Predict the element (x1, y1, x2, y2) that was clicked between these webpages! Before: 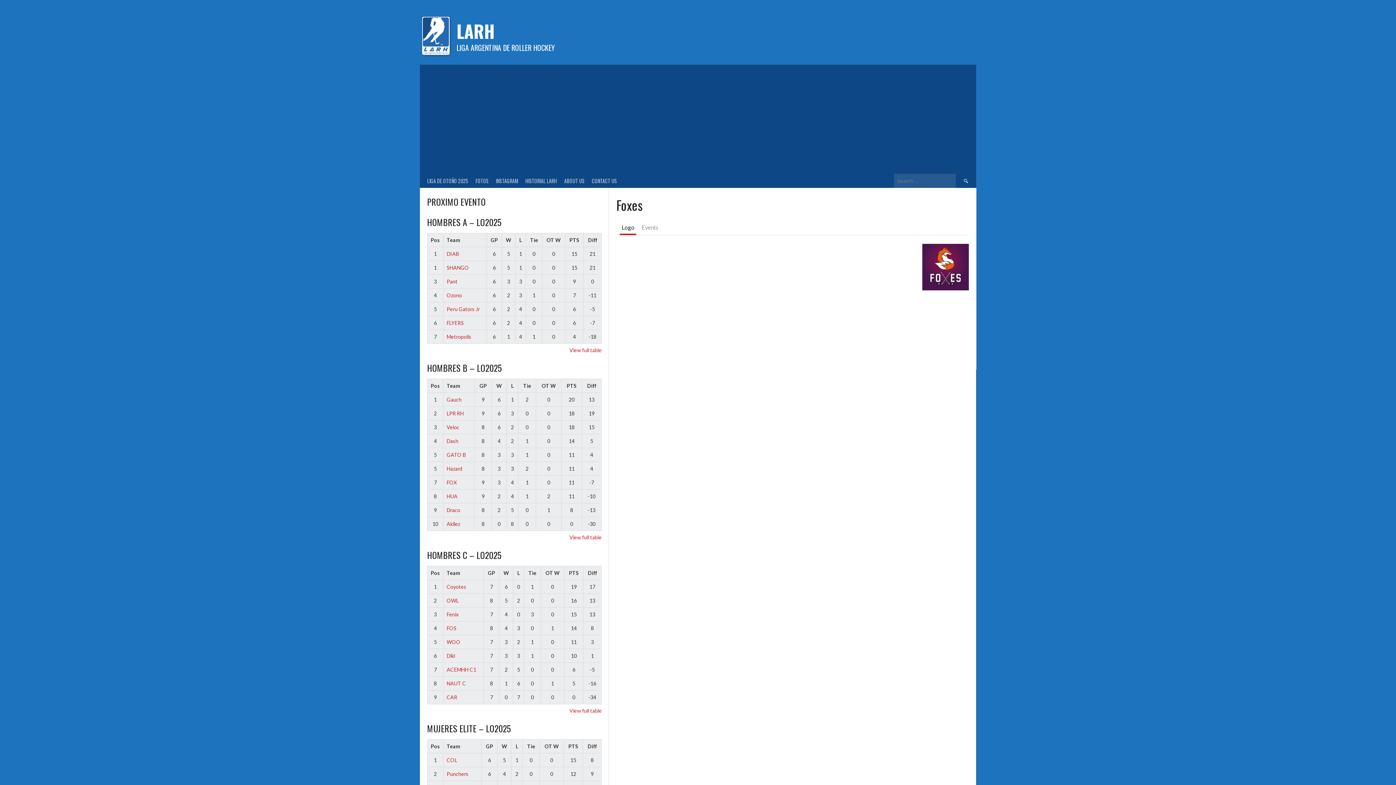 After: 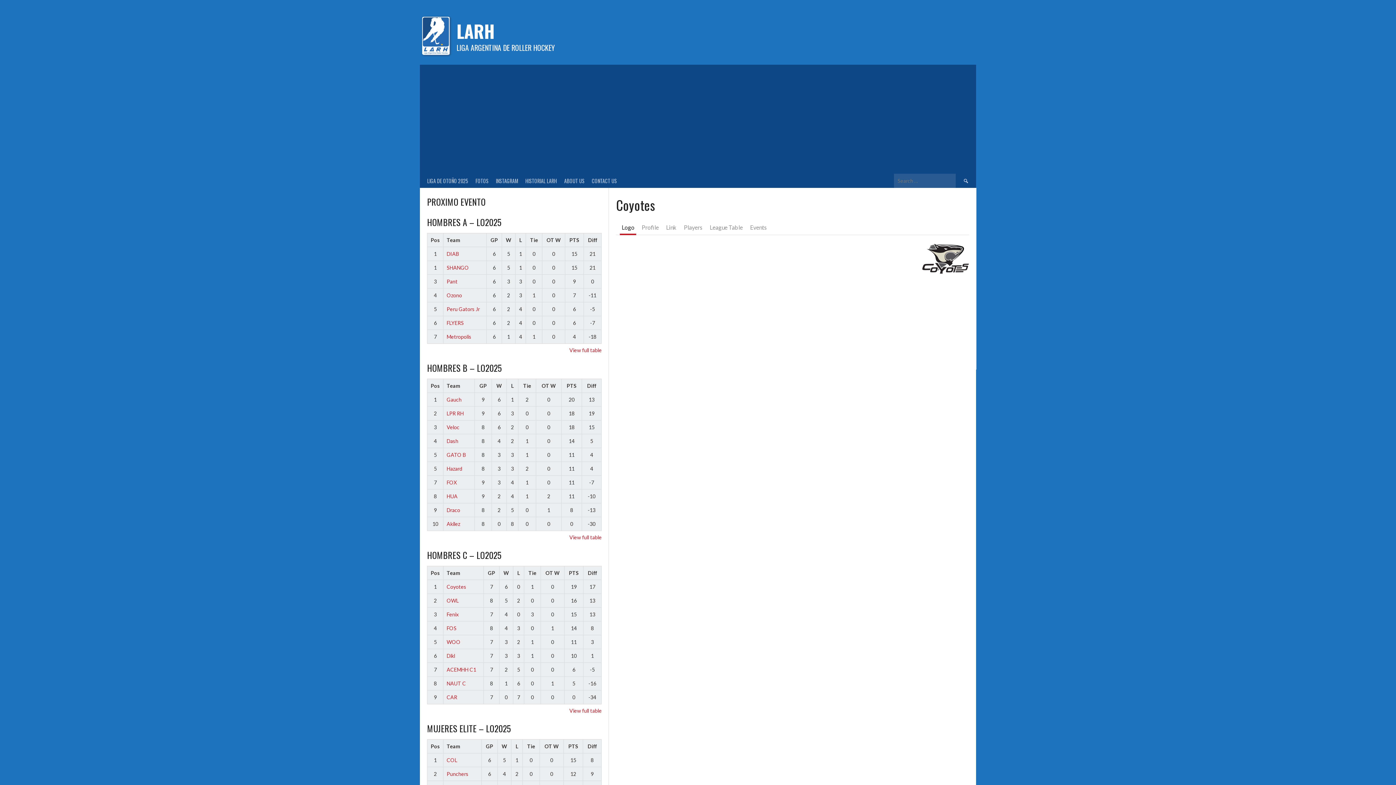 Action: bbox: (446, 584, 466, 590) label: Coyotes